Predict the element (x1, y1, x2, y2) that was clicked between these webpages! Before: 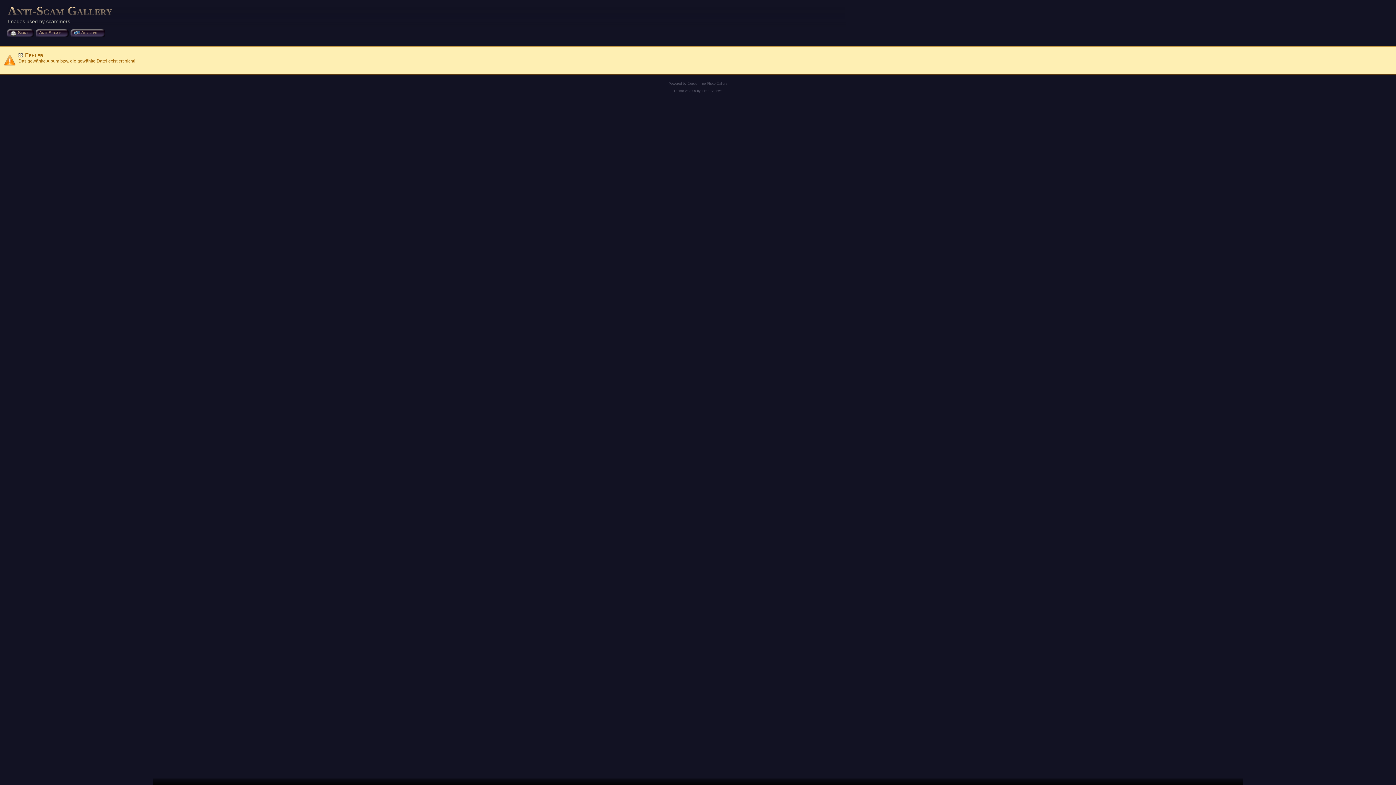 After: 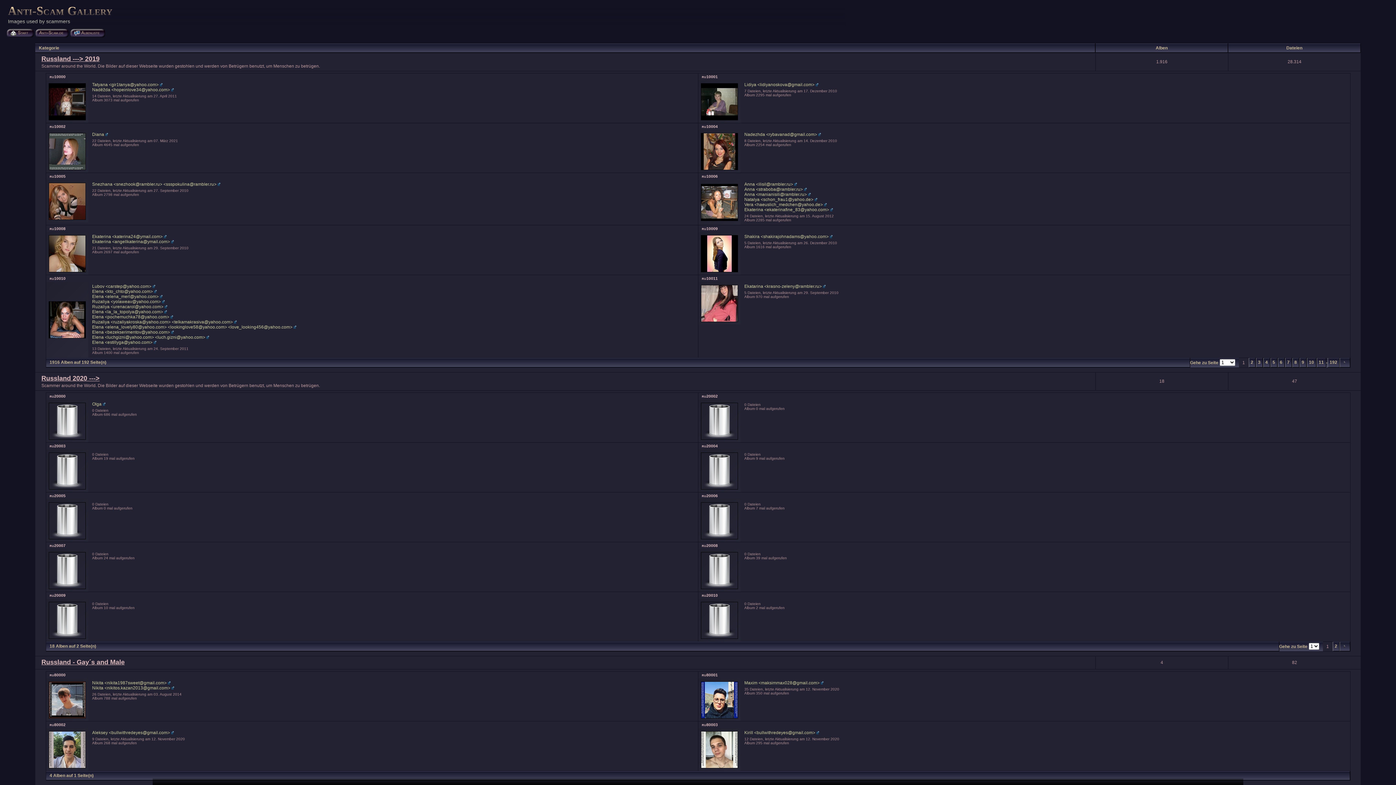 Action: label:  Albenliste bbox: (76, 28, 105, 37)